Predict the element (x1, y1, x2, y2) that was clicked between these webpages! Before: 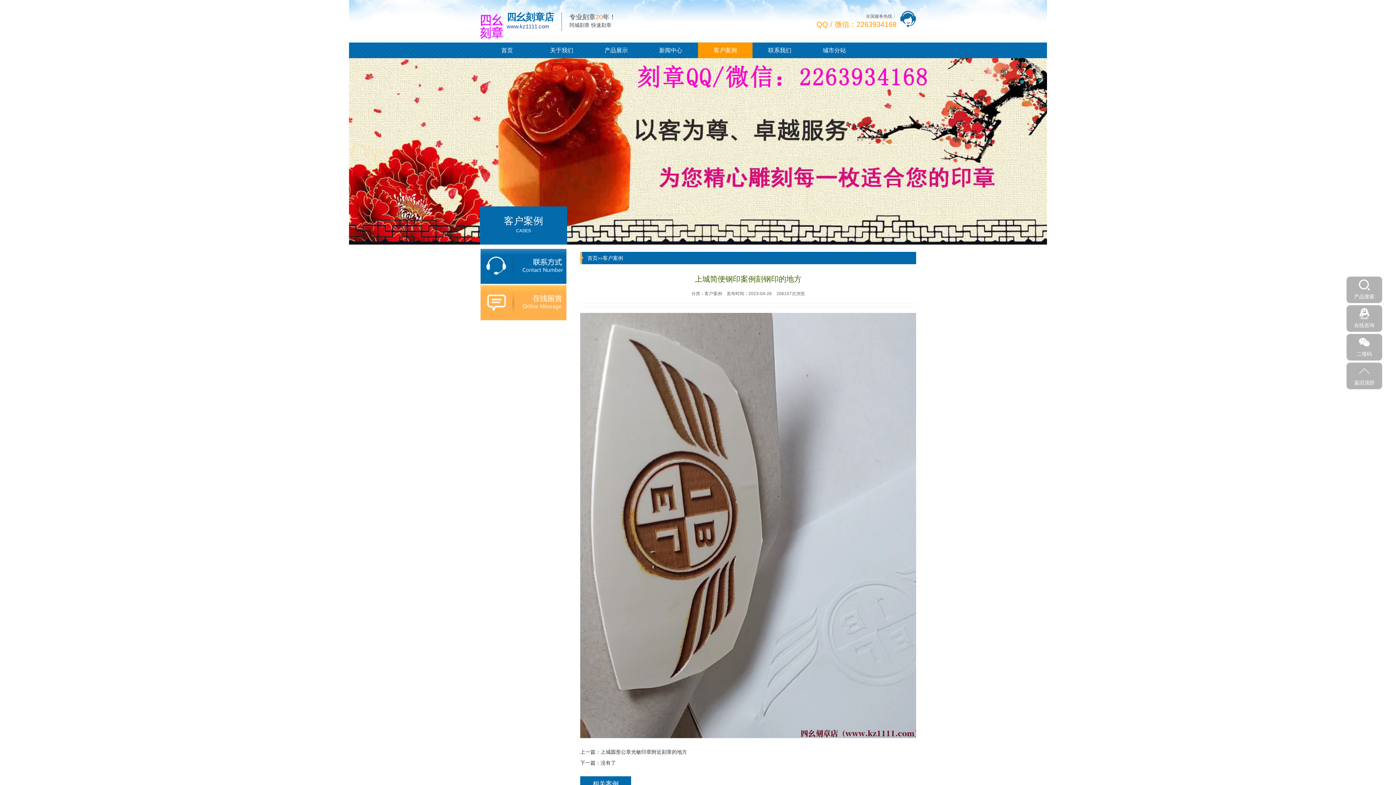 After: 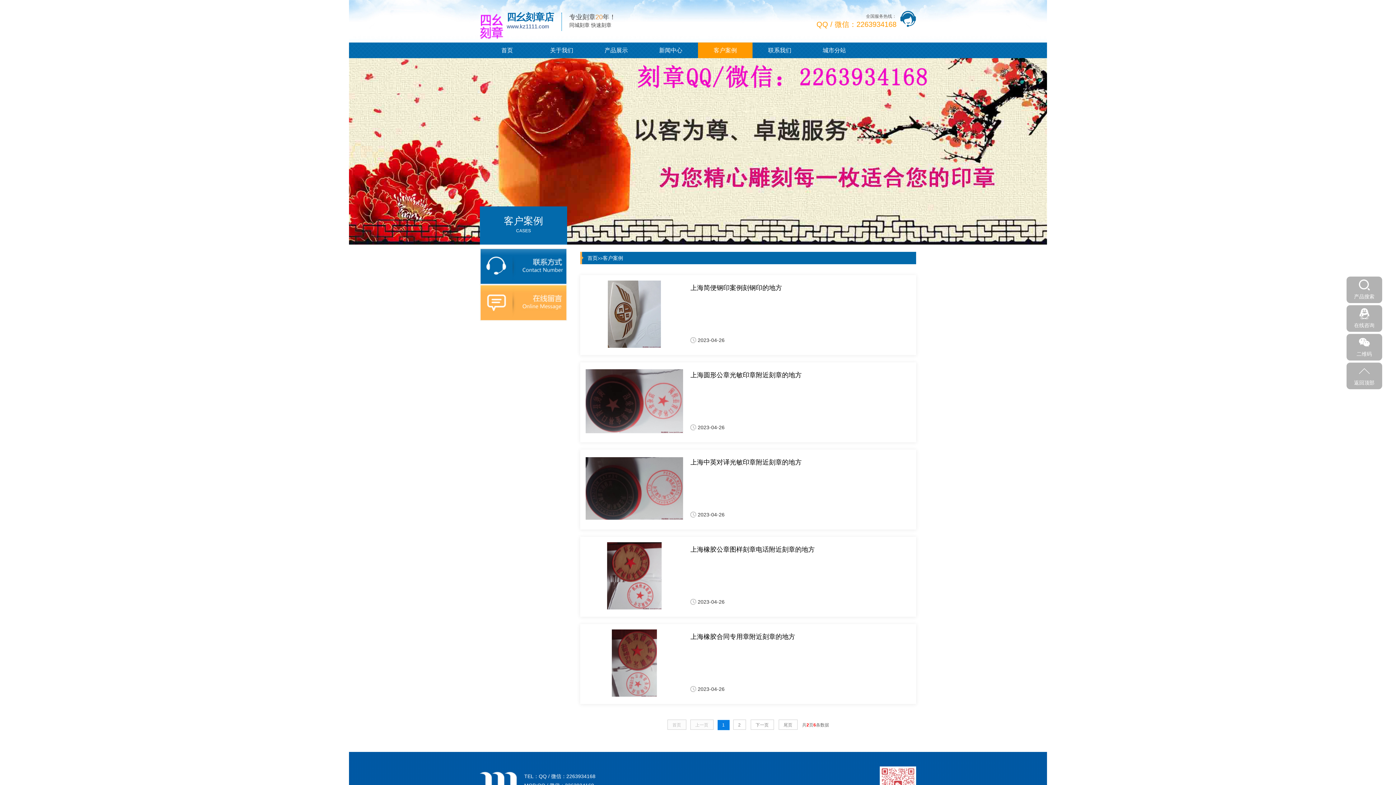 Action: label: 客户案例 bbox: (602, 255, 623, 260)